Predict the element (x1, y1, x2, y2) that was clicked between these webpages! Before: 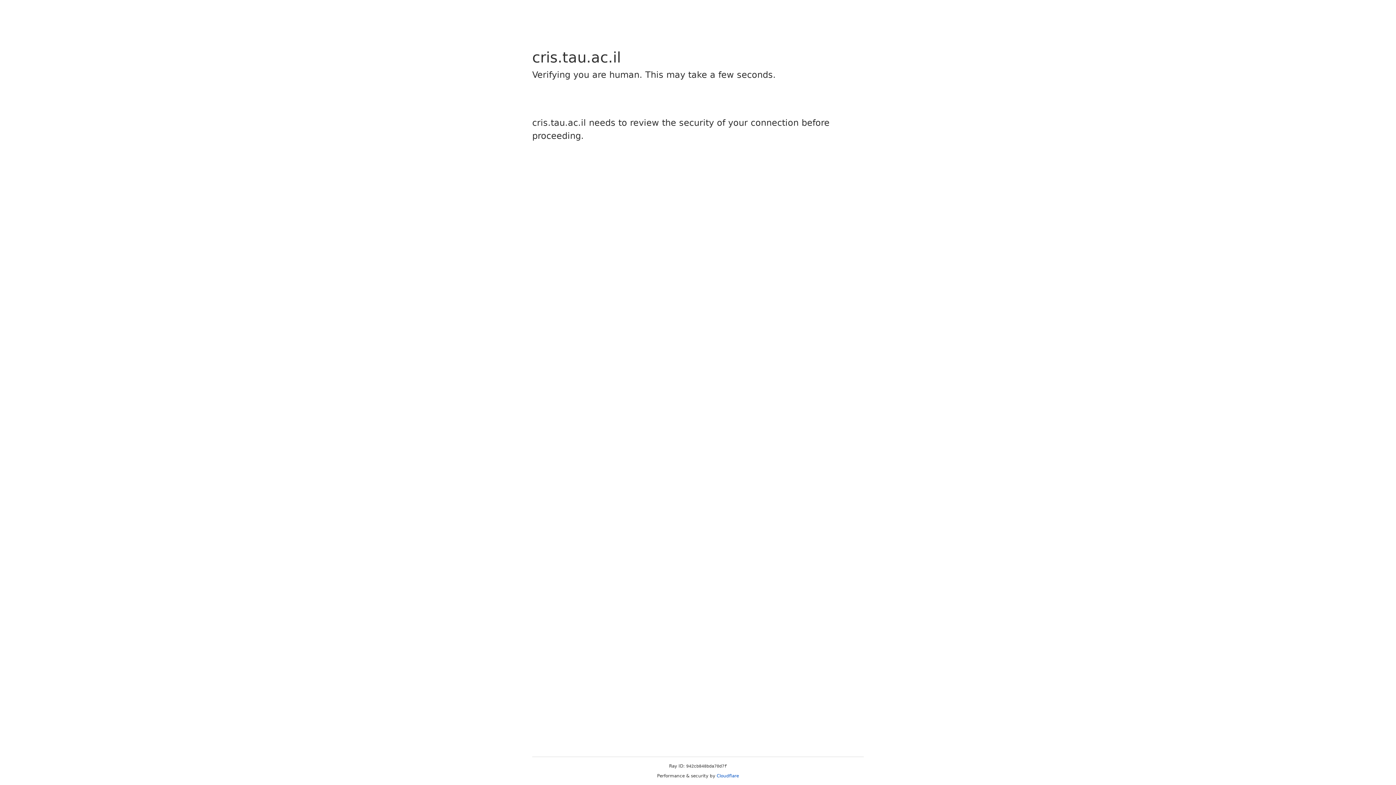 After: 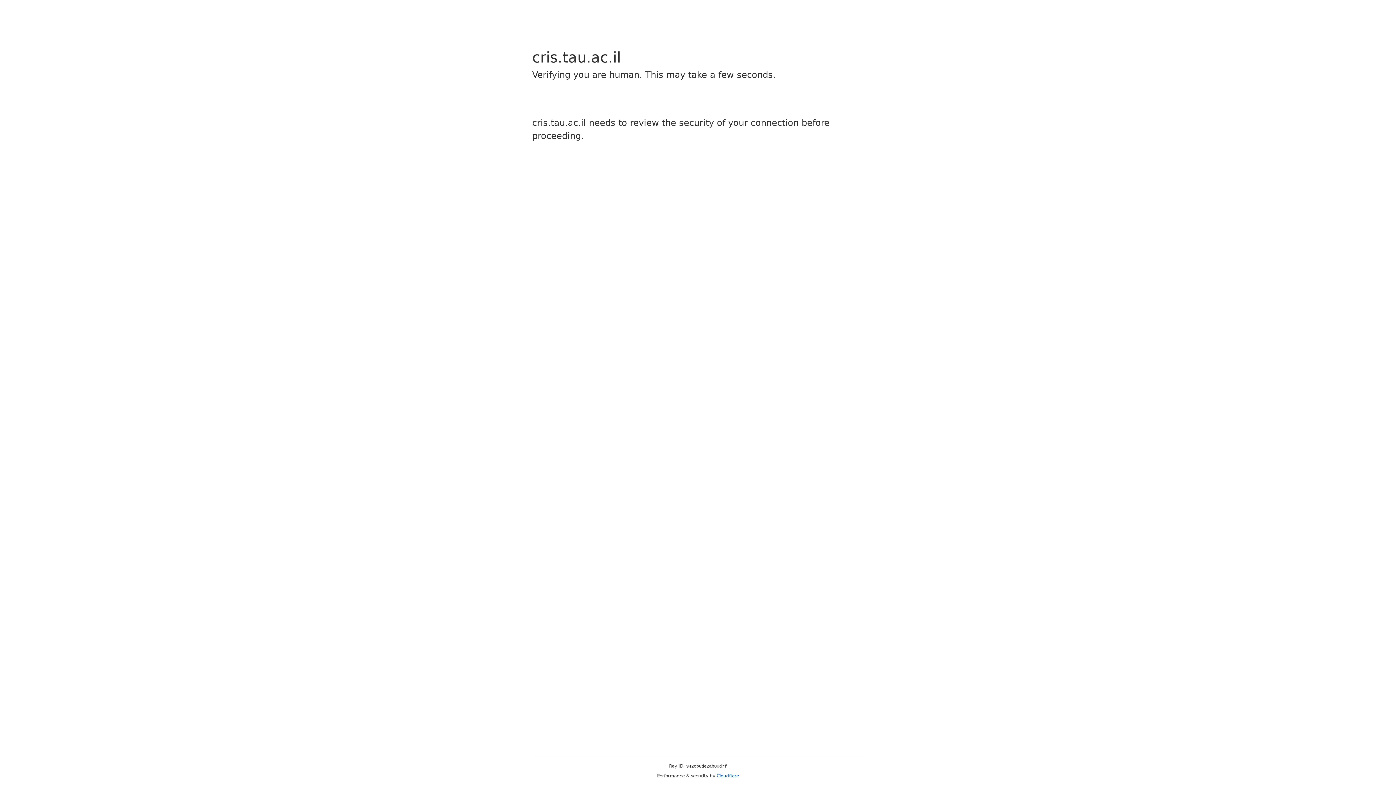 Action: label: Cloudflare bbox: (716, 773, 739, 778)